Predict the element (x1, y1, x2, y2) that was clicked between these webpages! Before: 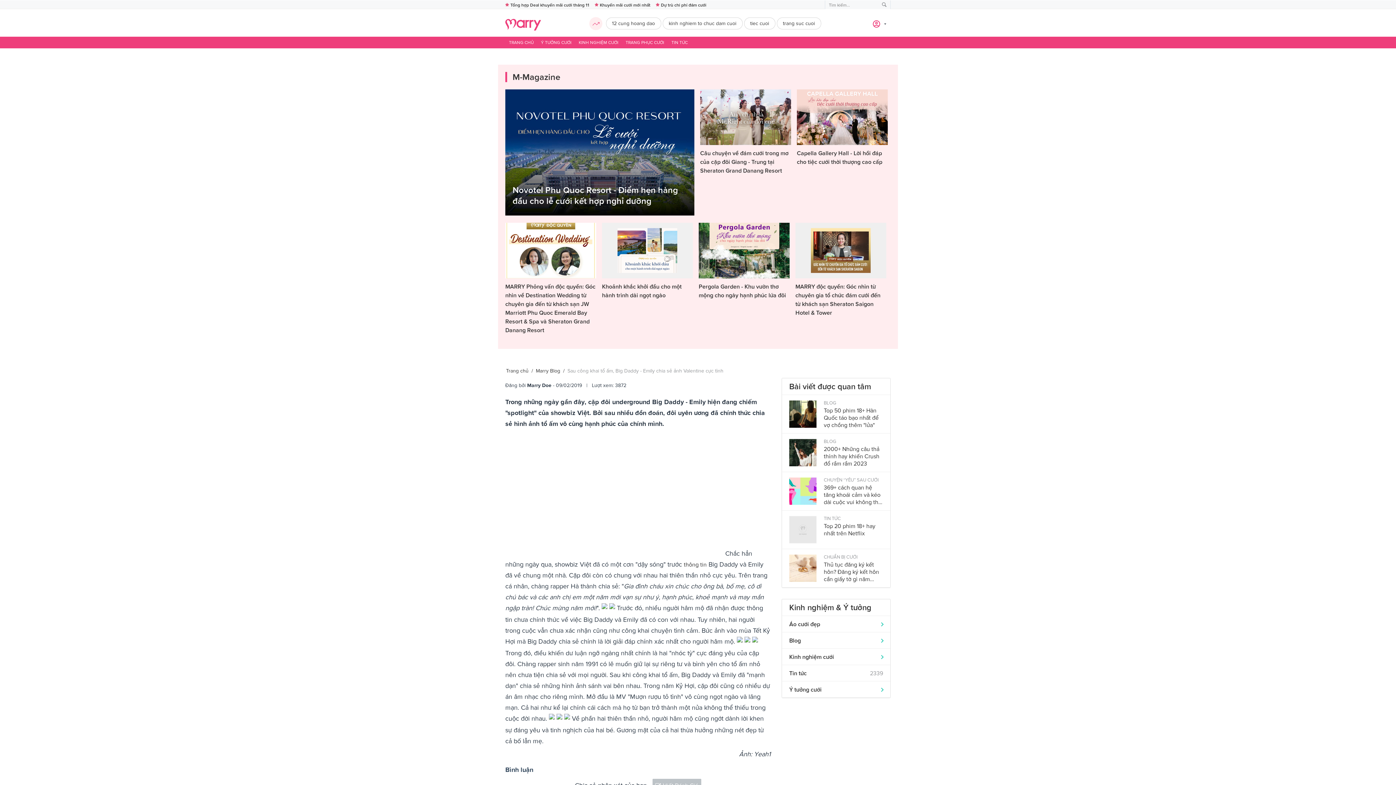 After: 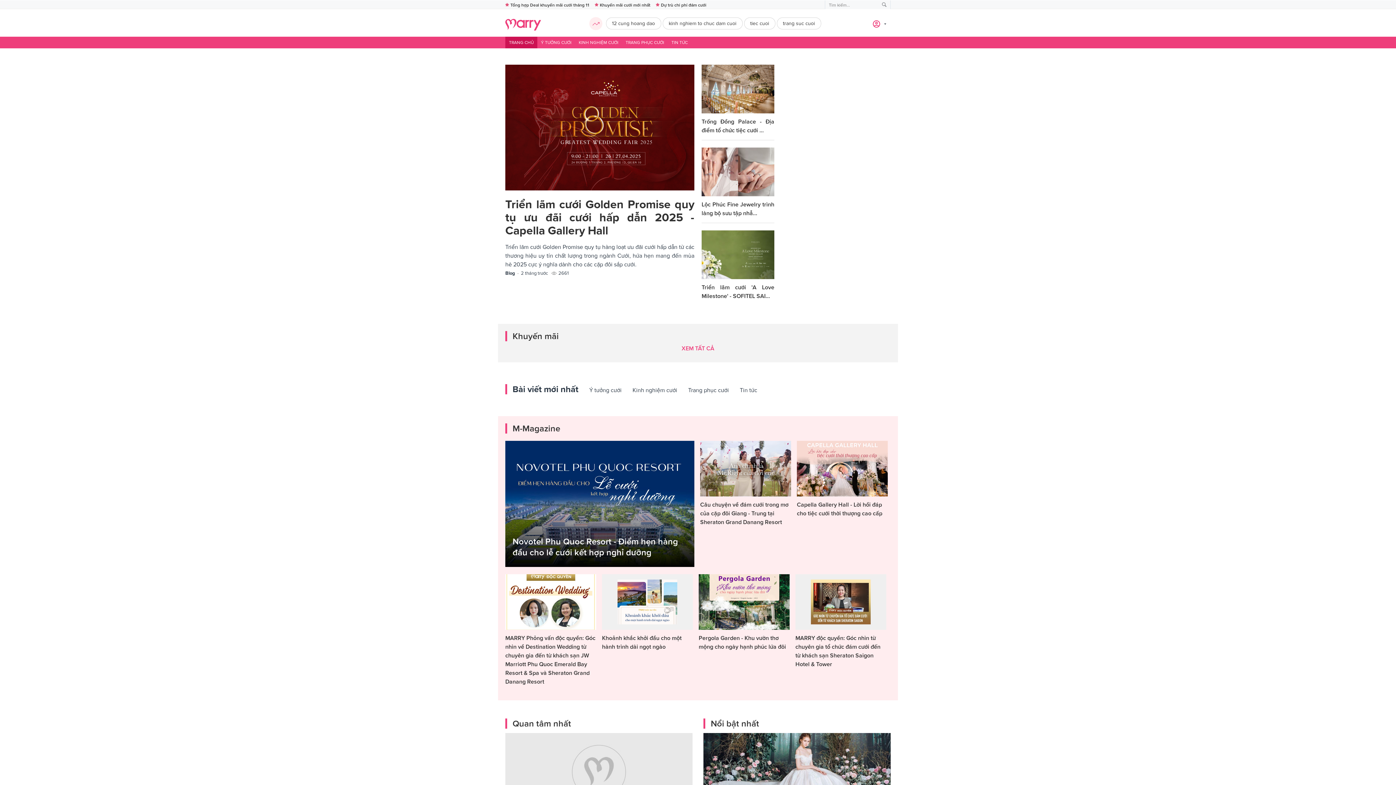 Action: label: TRANG CHỦ bbox: (505, 36, 537, 48)